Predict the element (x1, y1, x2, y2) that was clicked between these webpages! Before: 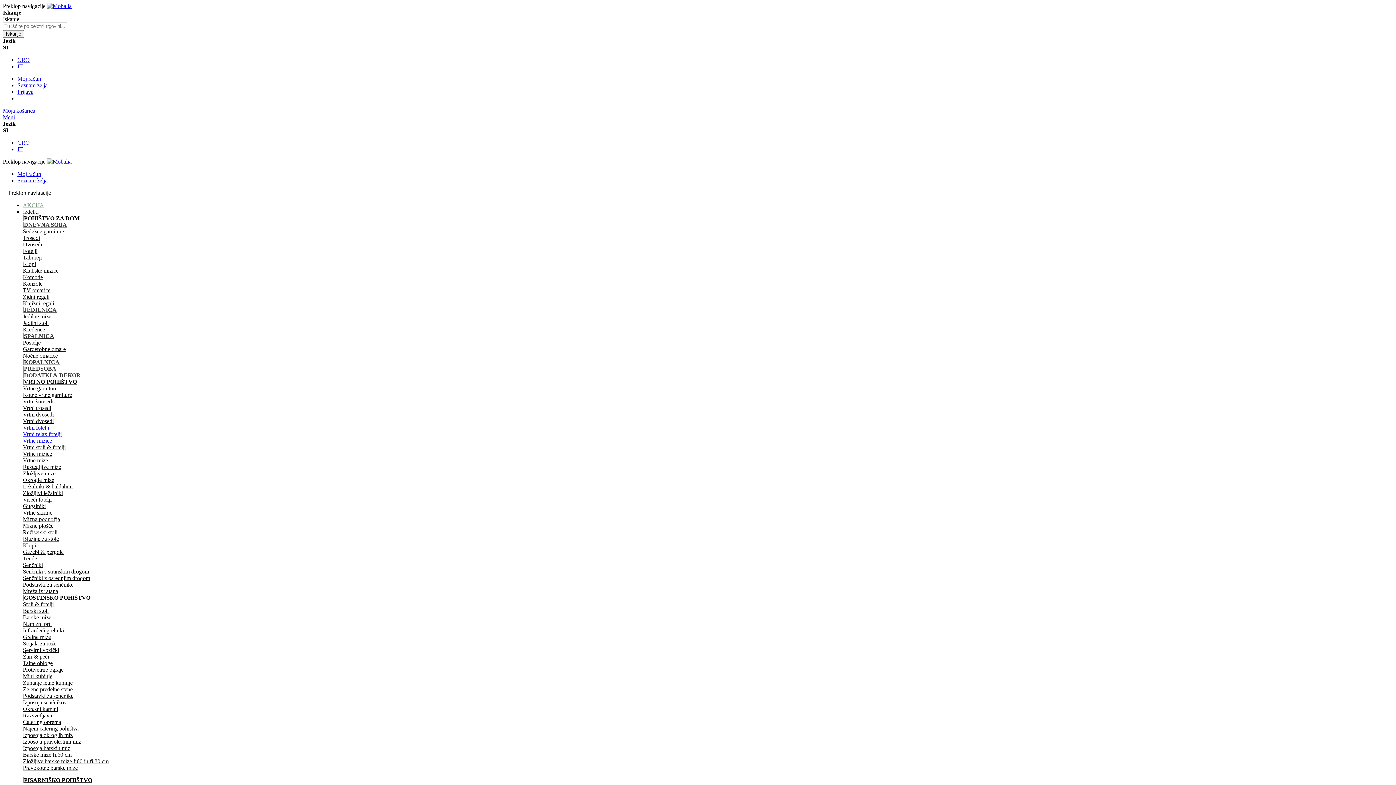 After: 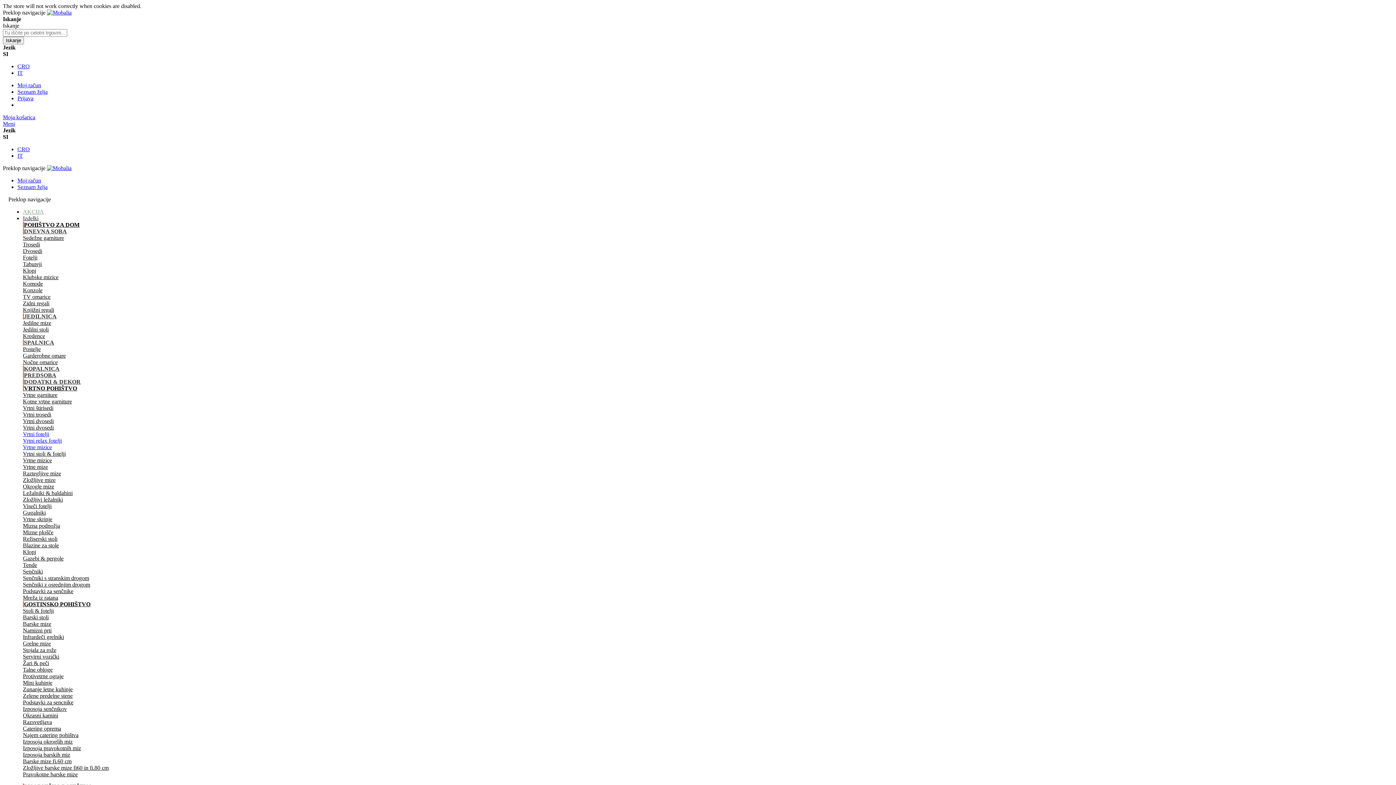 Action: bbox: (22, 752, 71, 758) label: Barske mize fi.60 cm